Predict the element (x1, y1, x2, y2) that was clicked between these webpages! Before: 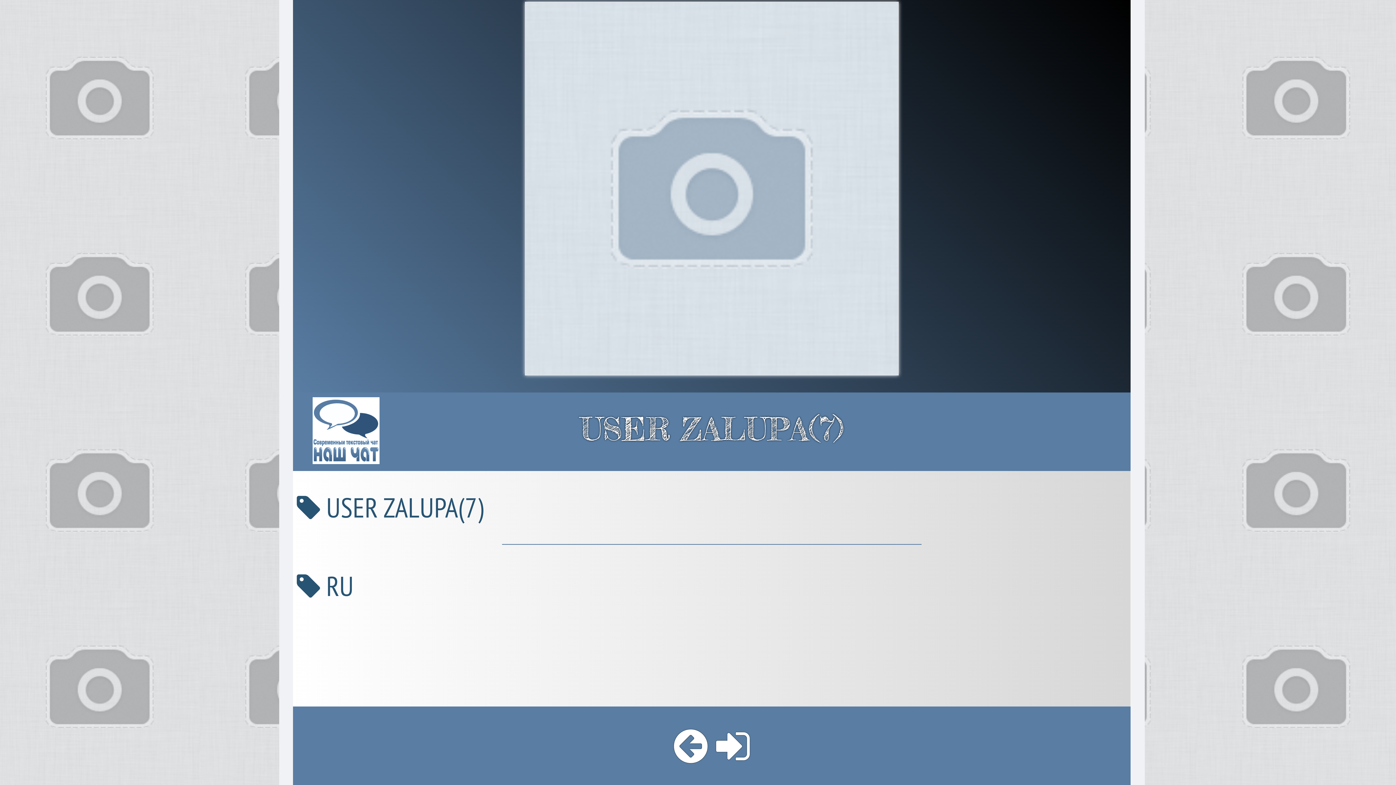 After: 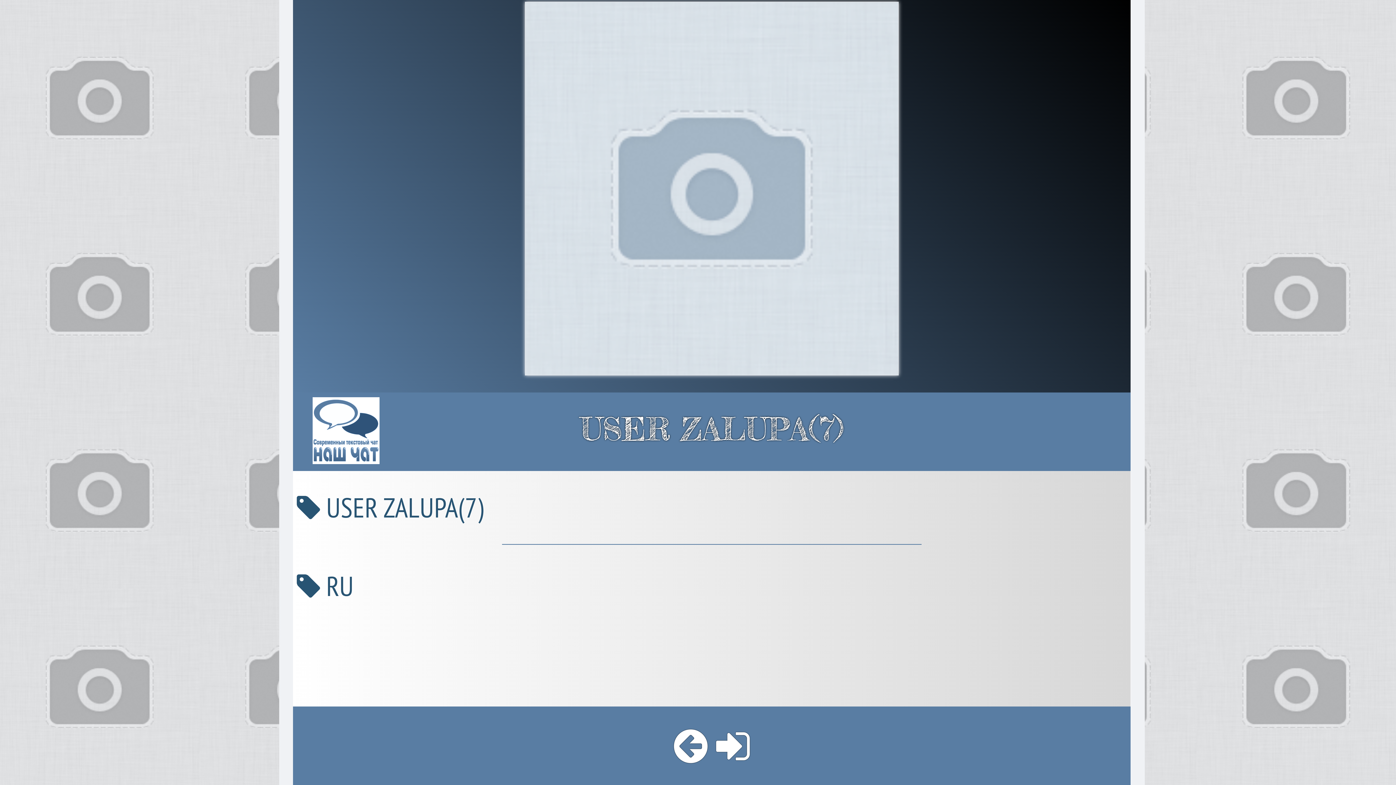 Action: bbox: (716, 720, 750, 771)